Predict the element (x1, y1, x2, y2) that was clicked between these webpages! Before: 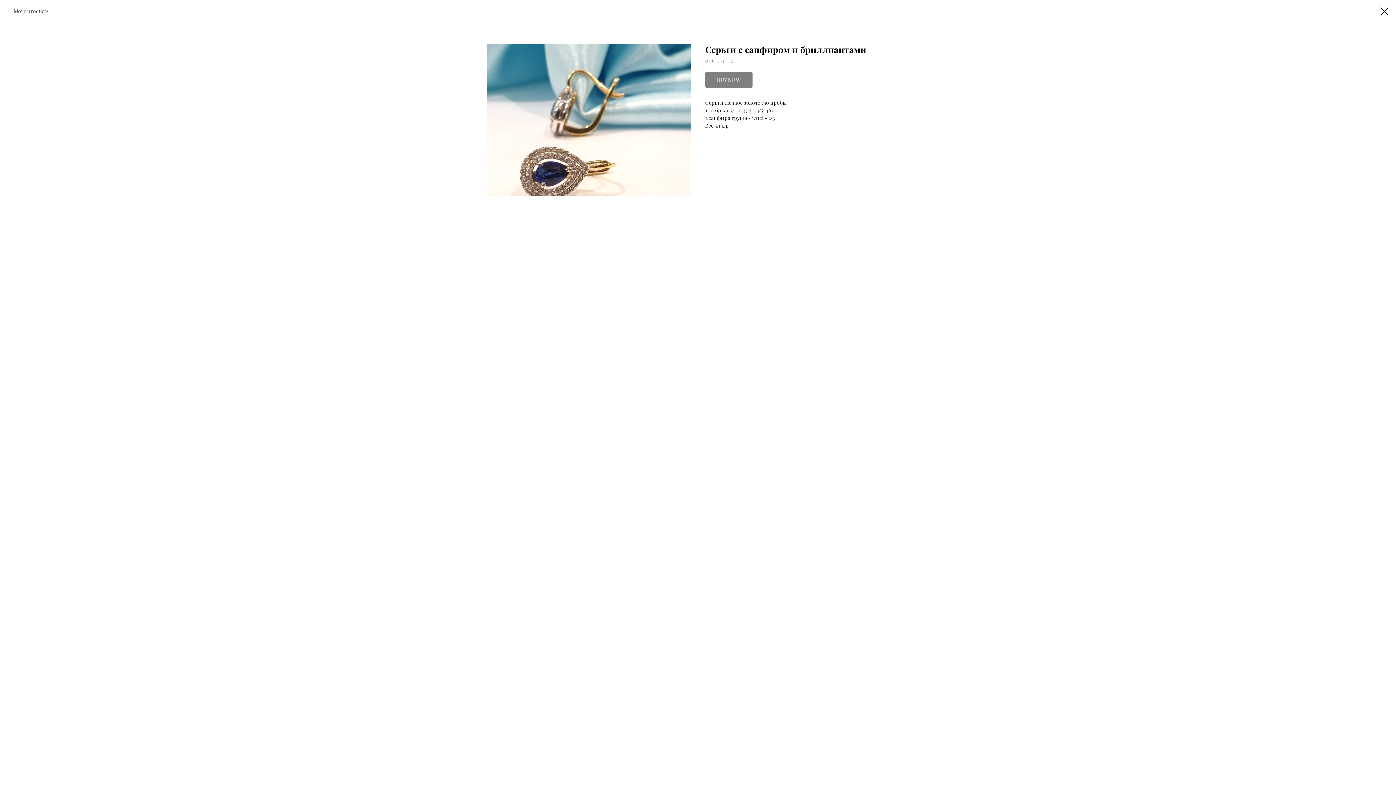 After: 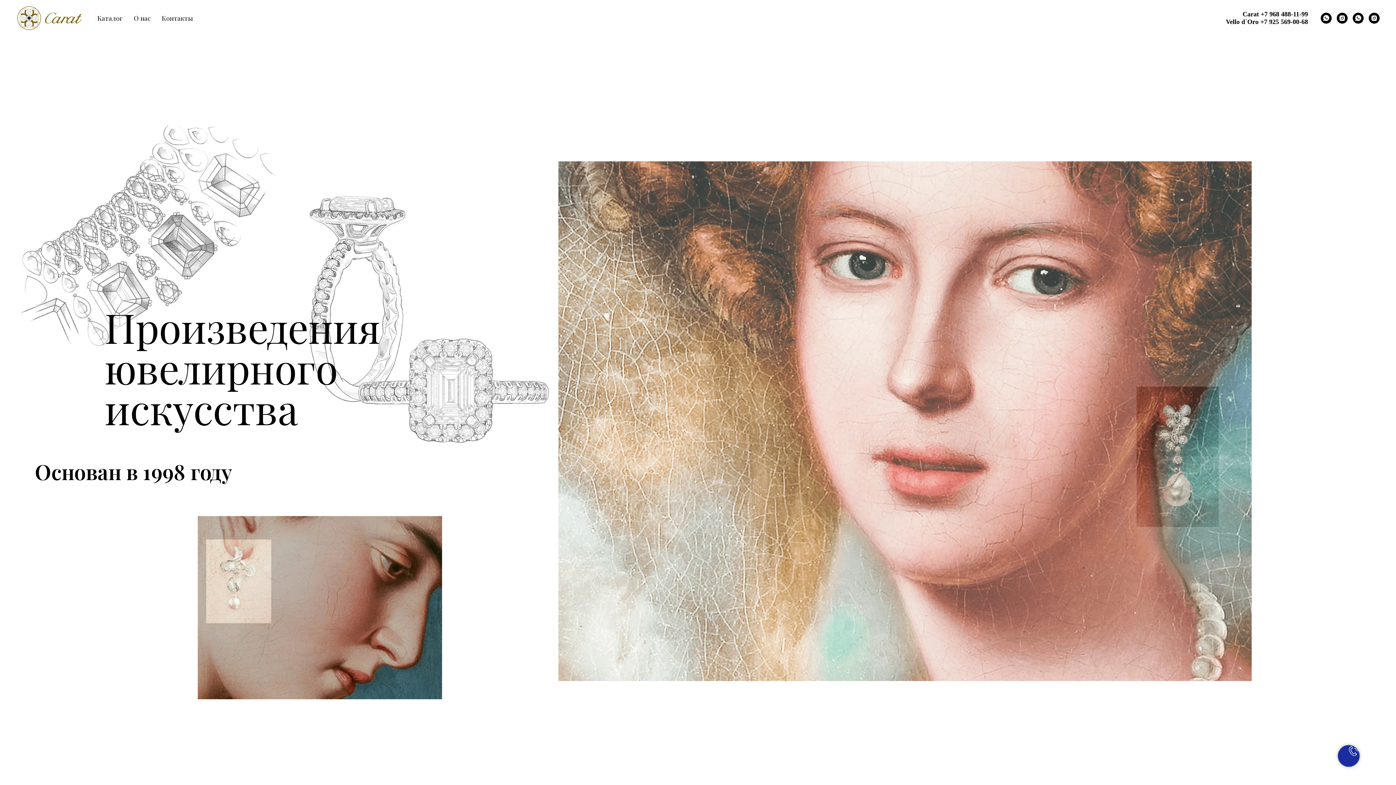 Action: bbox: (1380, 7, 1389, 15)